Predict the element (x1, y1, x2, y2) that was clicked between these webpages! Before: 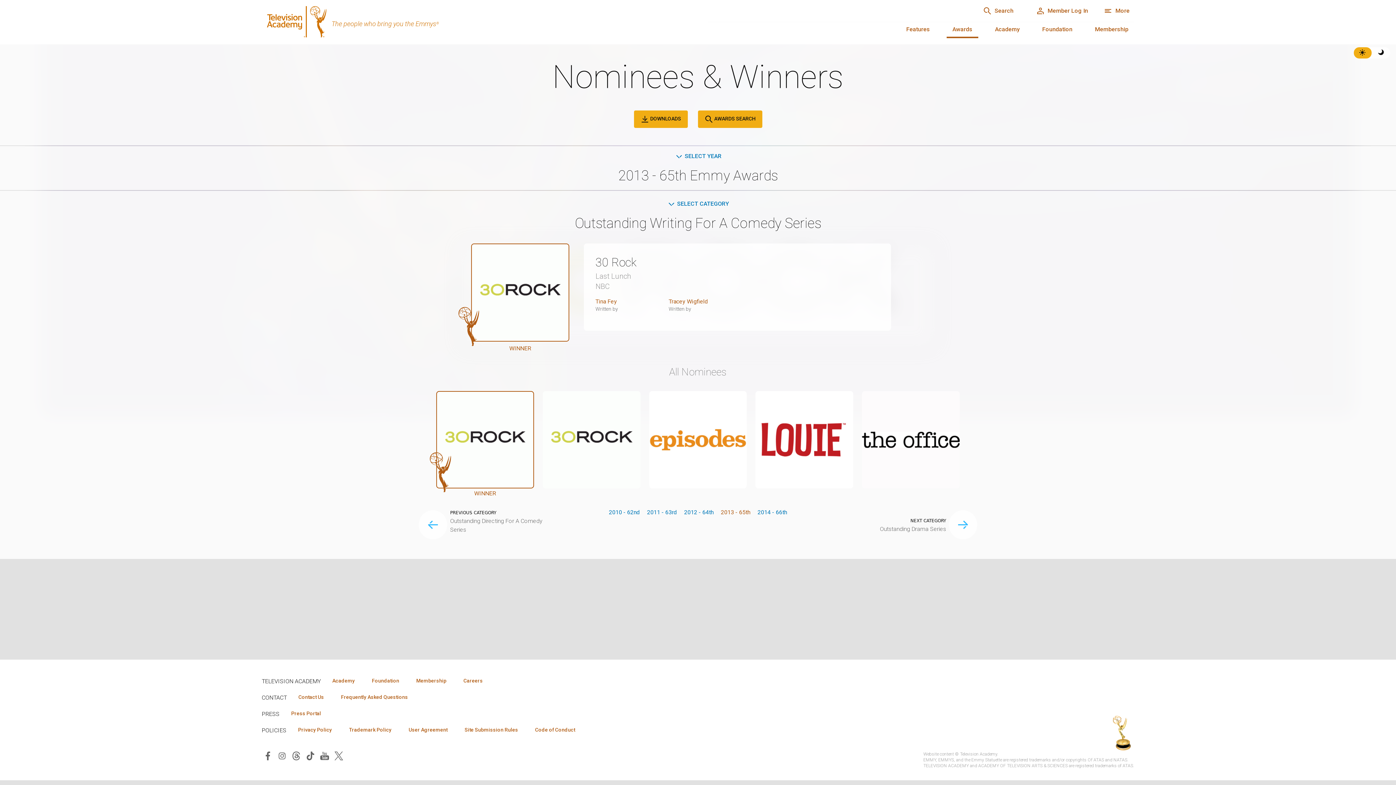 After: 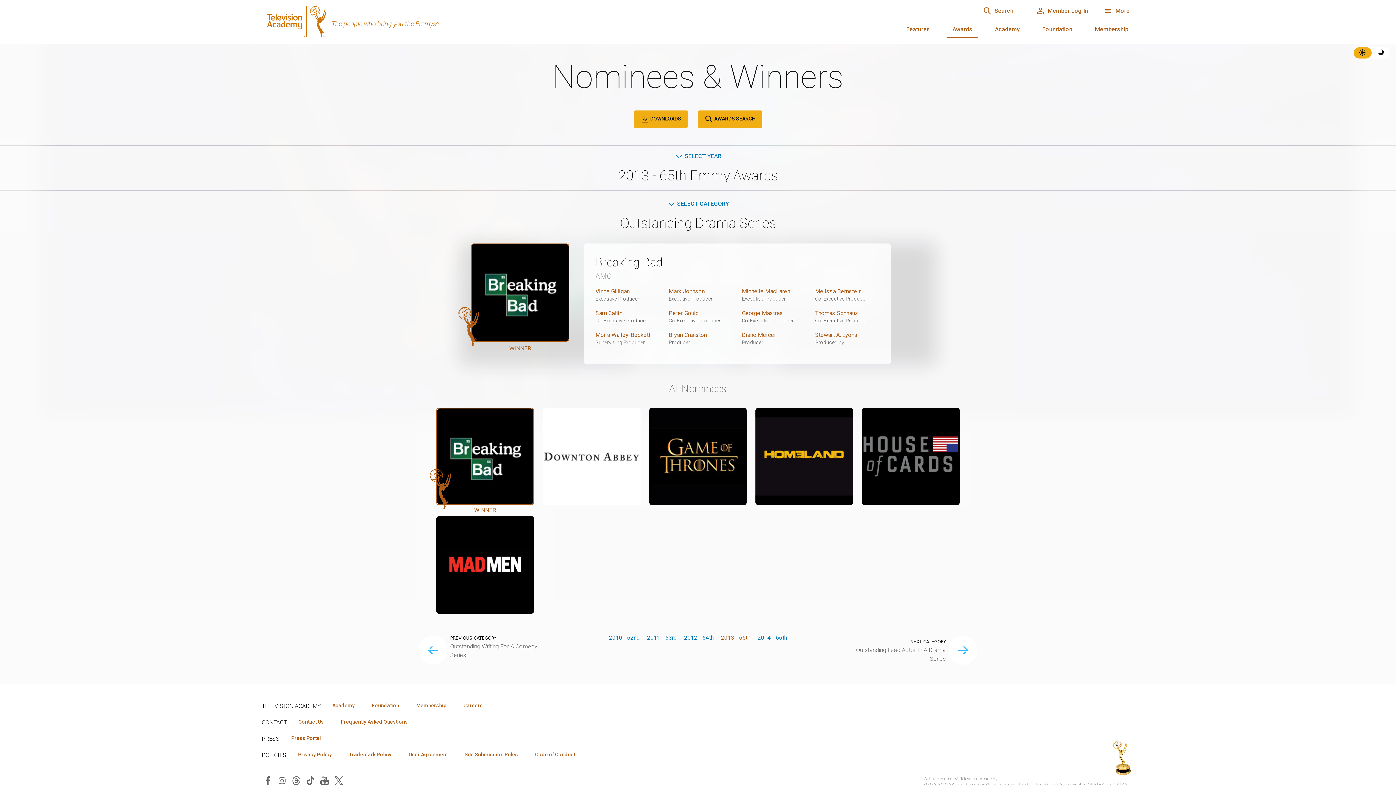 Action: bbox: (879, 508, 977, 541) label: NEXT CATEGORY

Outstanding Drama Series